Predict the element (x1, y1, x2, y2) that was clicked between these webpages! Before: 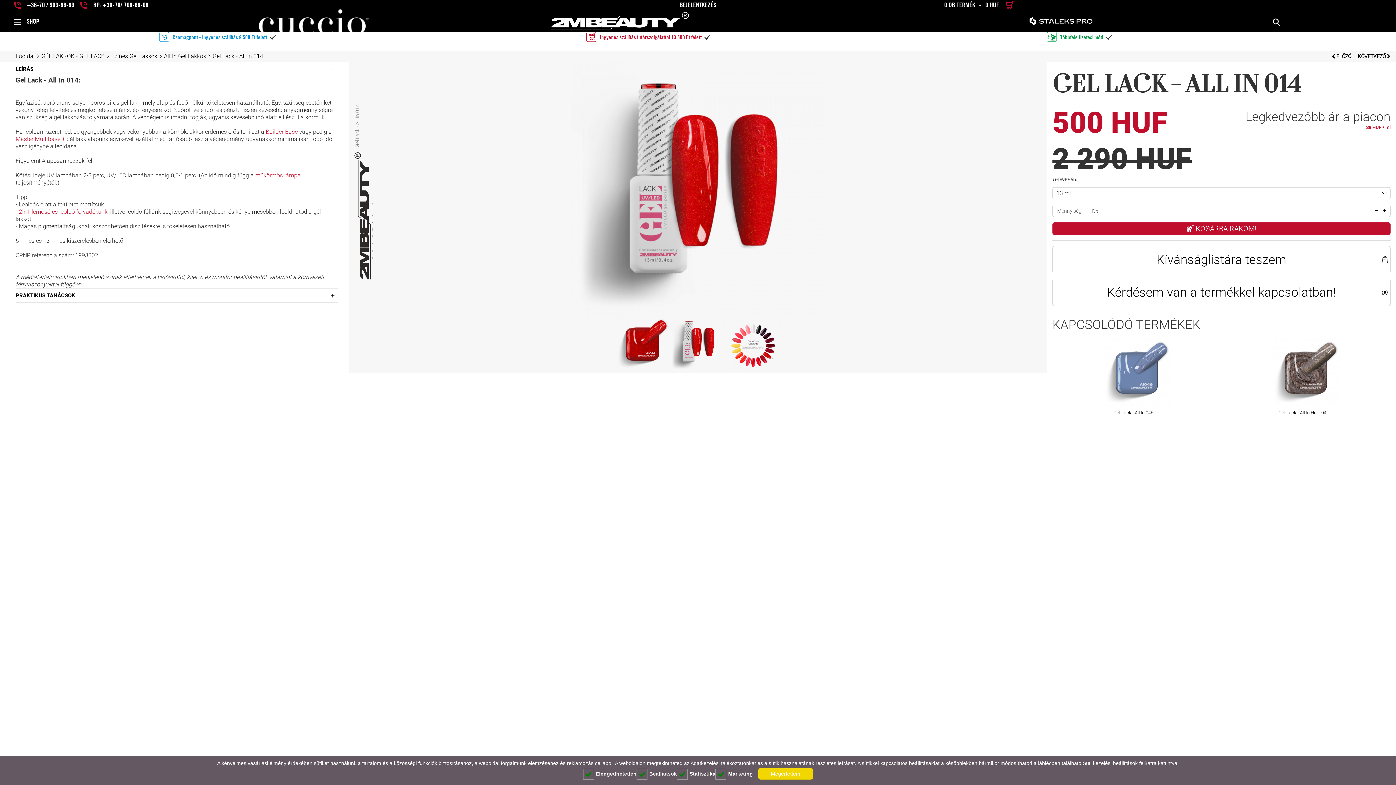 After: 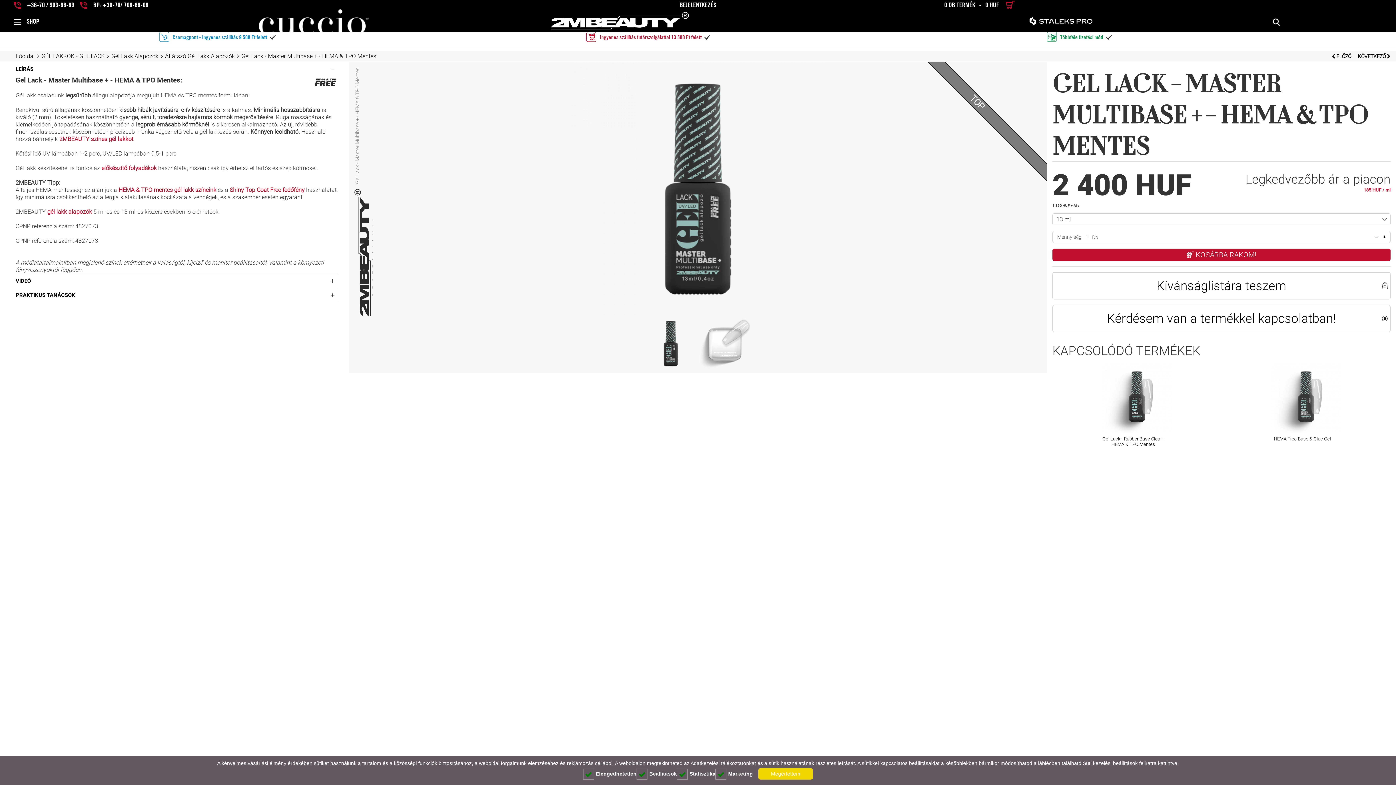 Action: bbox: (15, 135, 66, 142) label: Master Multibase + 